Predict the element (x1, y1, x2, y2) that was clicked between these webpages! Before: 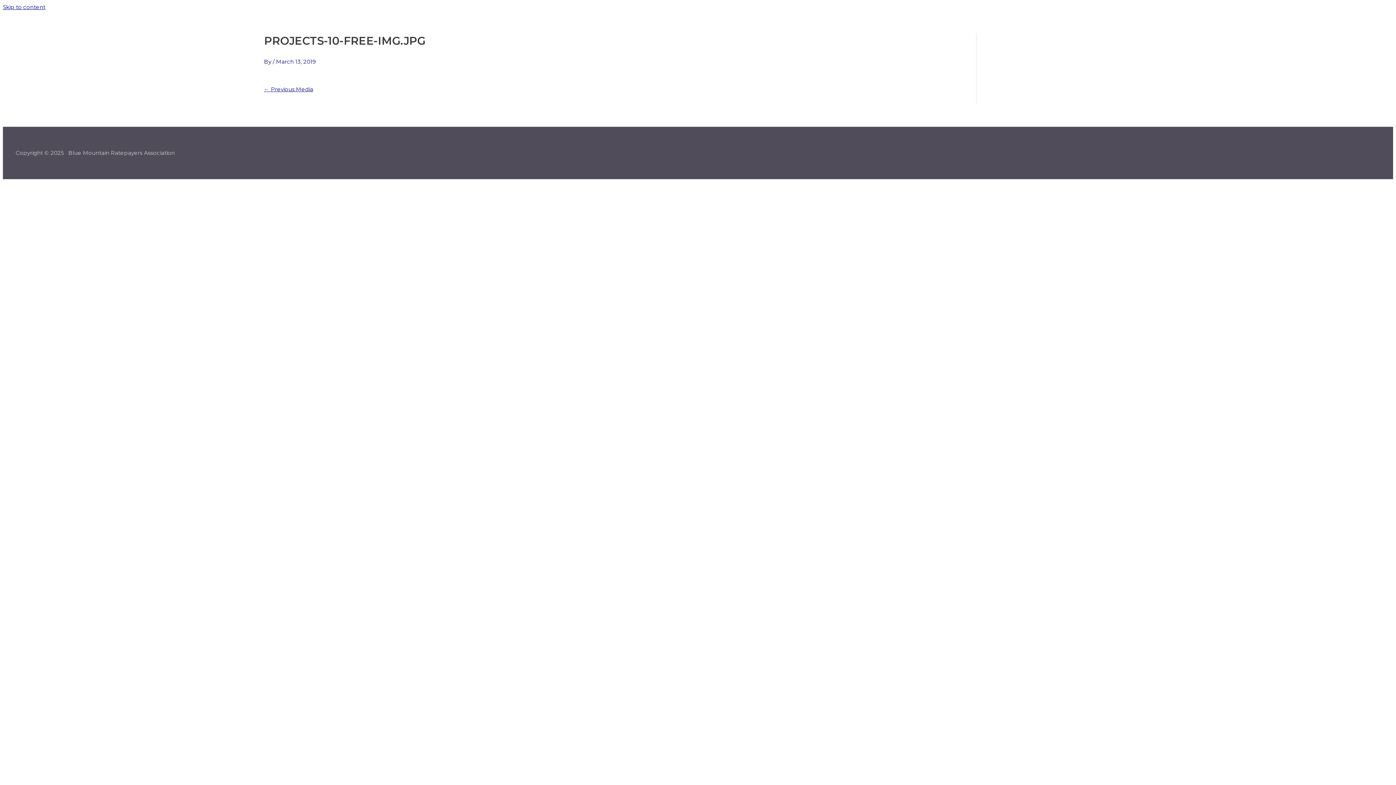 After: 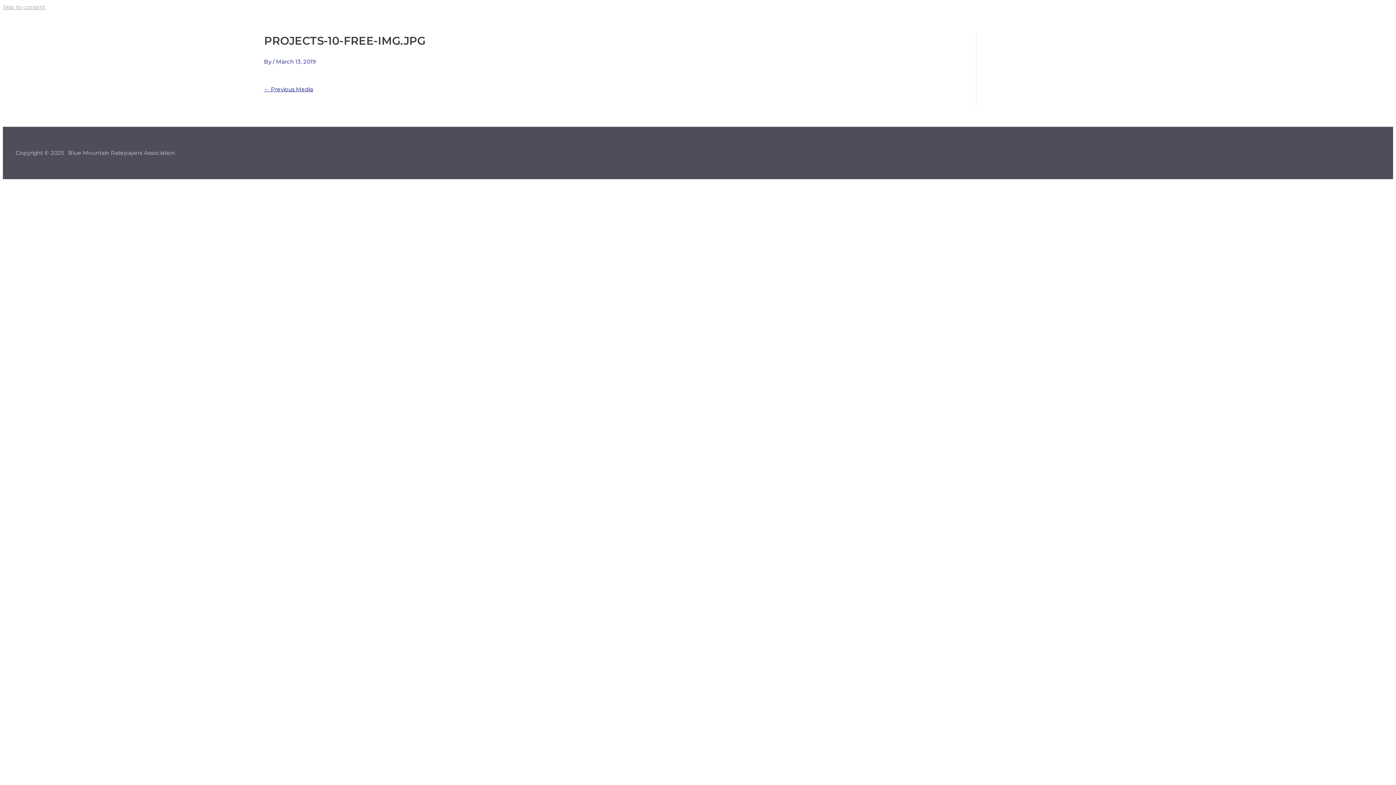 Action: bbox: (2, 3, 45, 10) label: Skip to content